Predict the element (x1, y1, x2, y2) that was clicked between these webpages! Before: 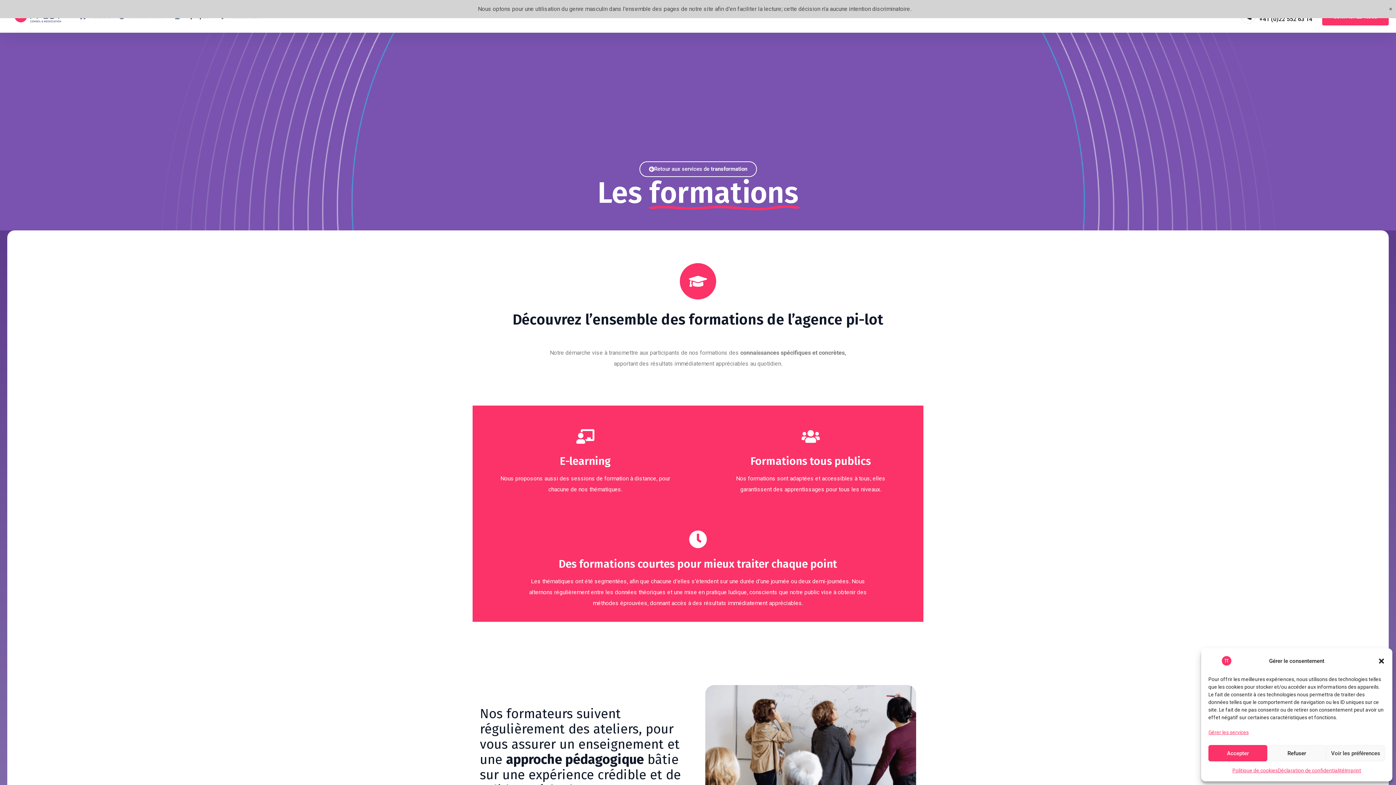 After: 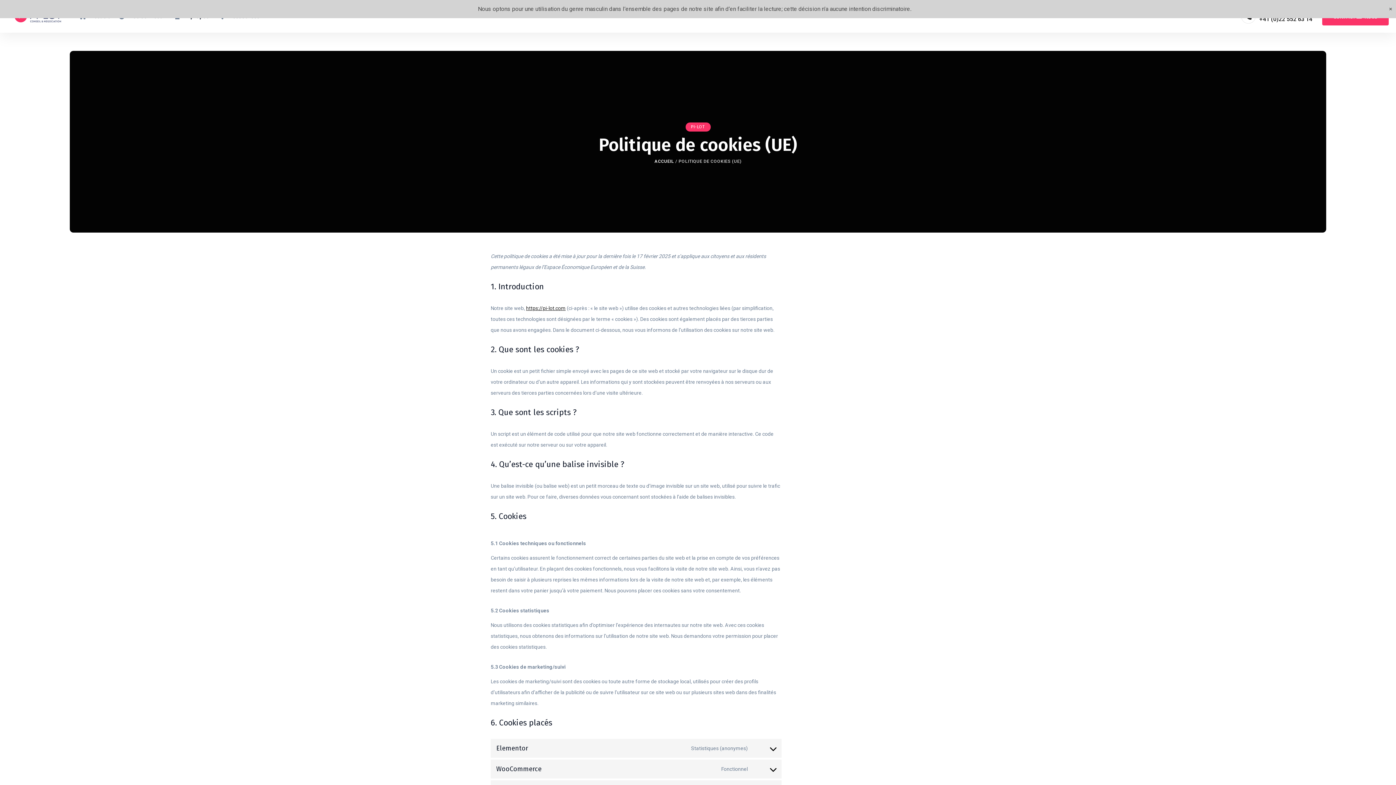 Action: bbox: (1232, 765, 1278, 776) label: Politique de cookies